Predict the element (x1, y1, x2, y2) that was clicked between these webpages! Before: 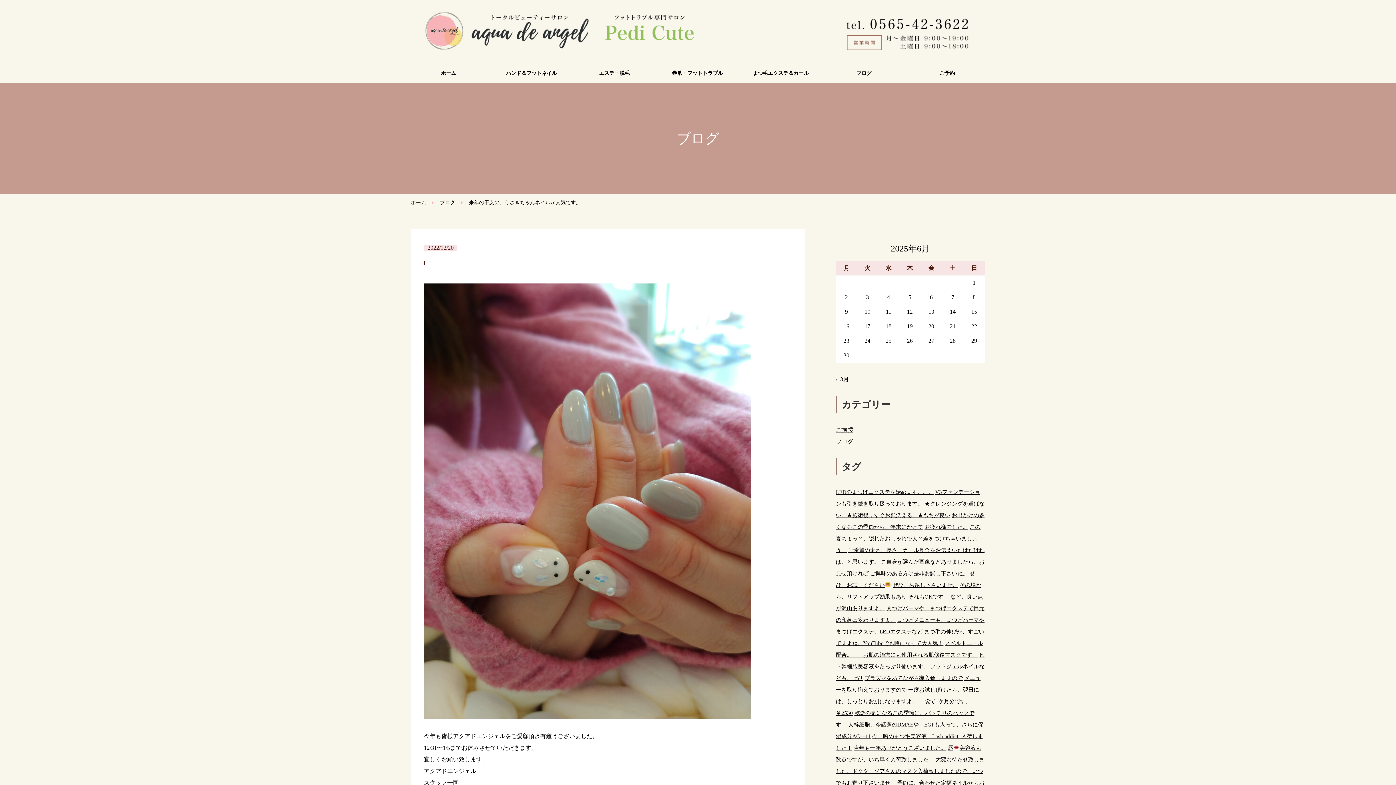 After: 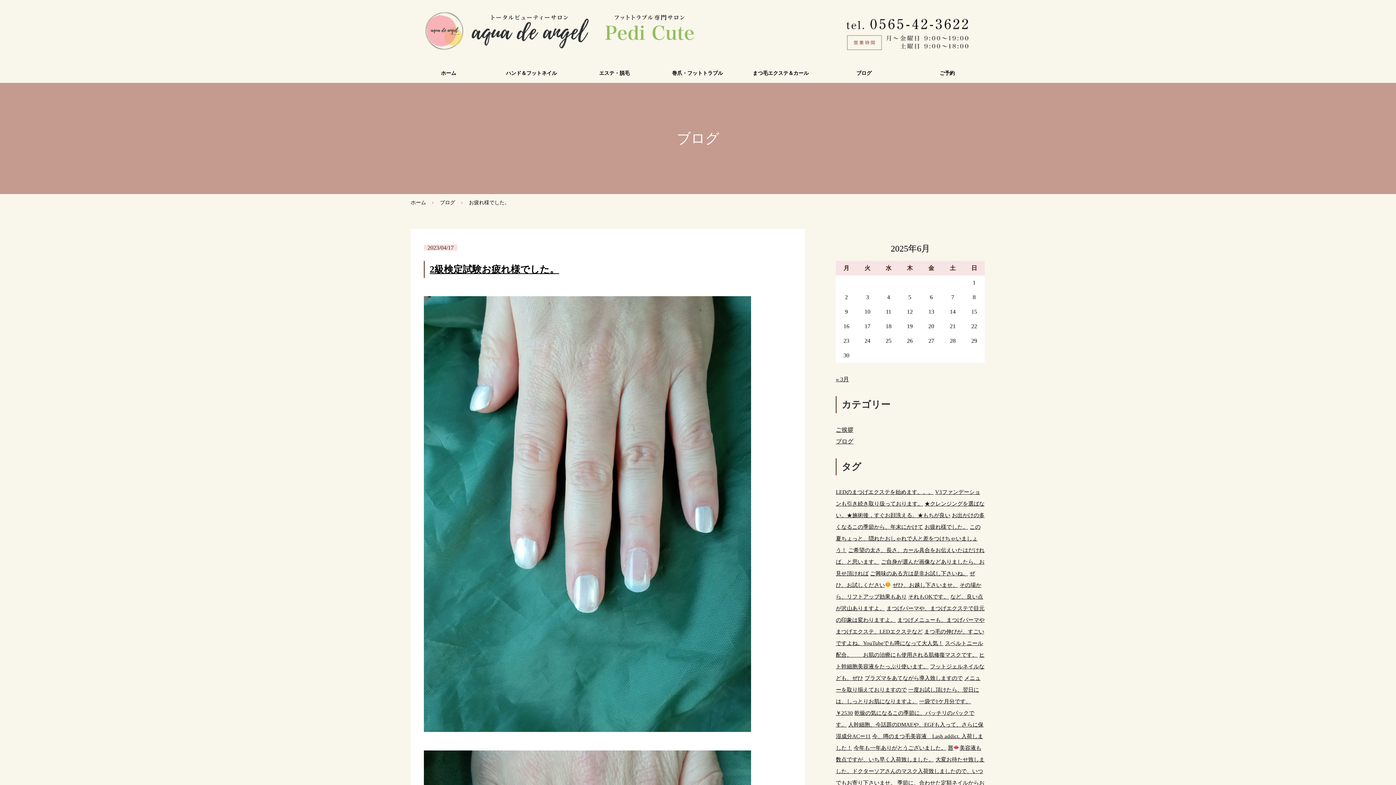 Action: bbox: (924, 523, 968, 530) label: お疲れ様でした。 (1個の項目)